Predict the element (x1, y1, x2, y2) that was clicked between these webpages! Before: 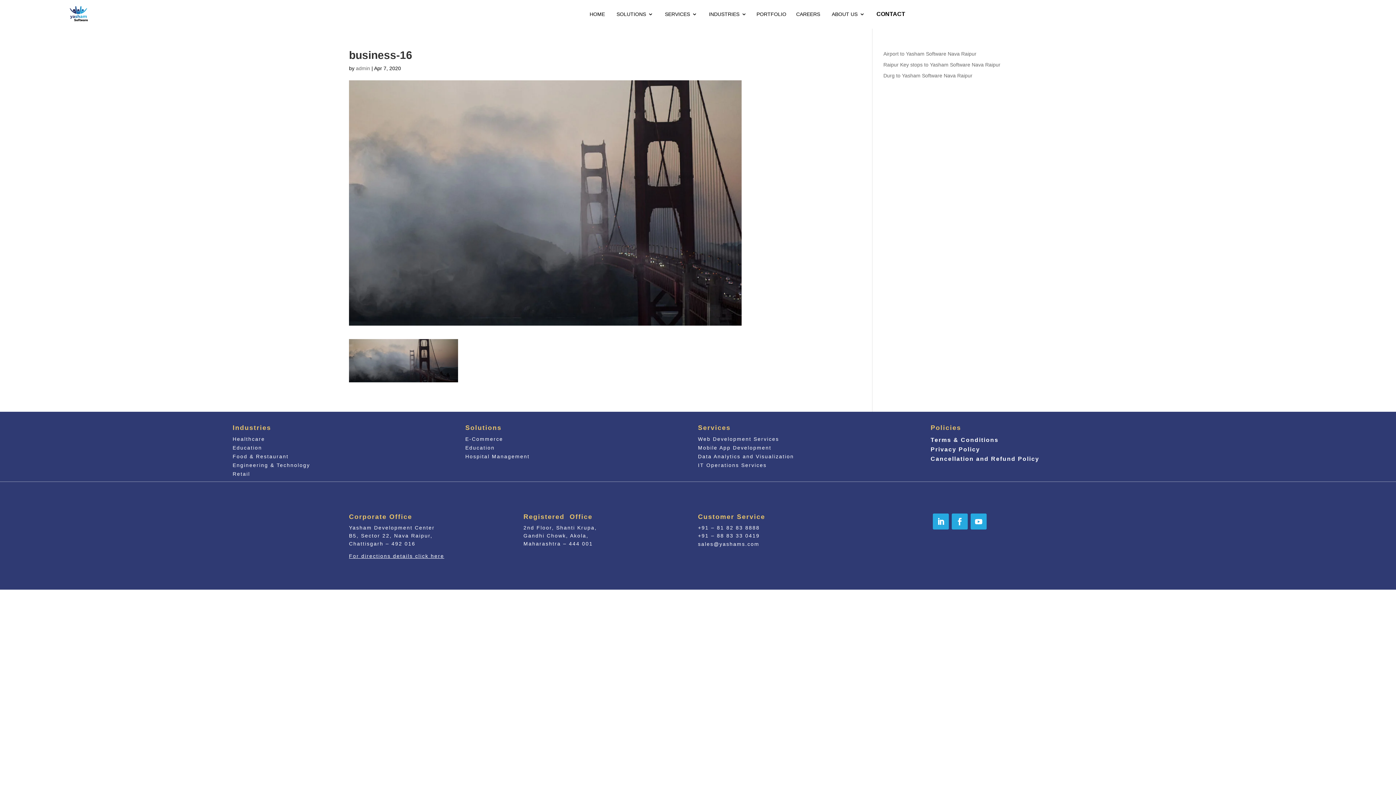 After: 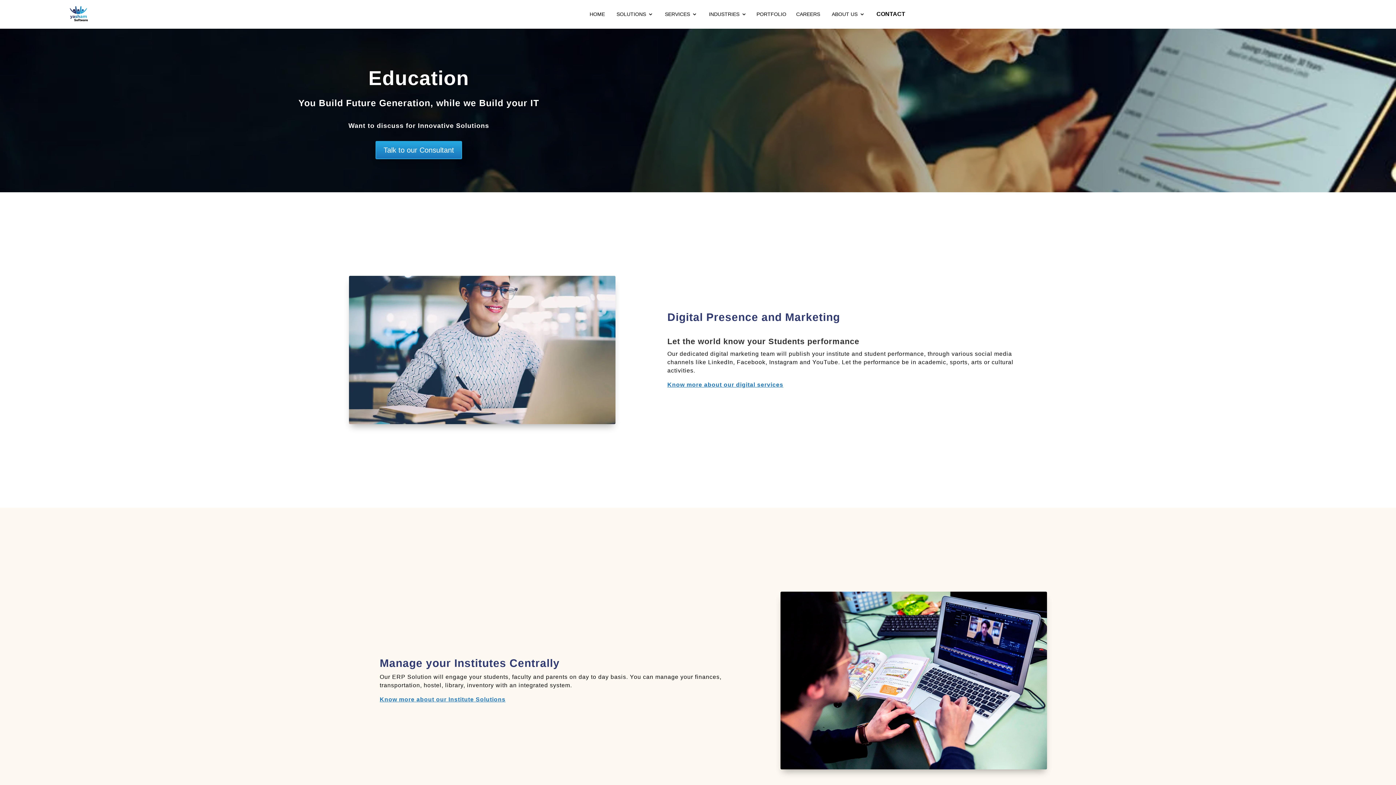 Action: bbox: (232, 445, 262, 450) label: Education